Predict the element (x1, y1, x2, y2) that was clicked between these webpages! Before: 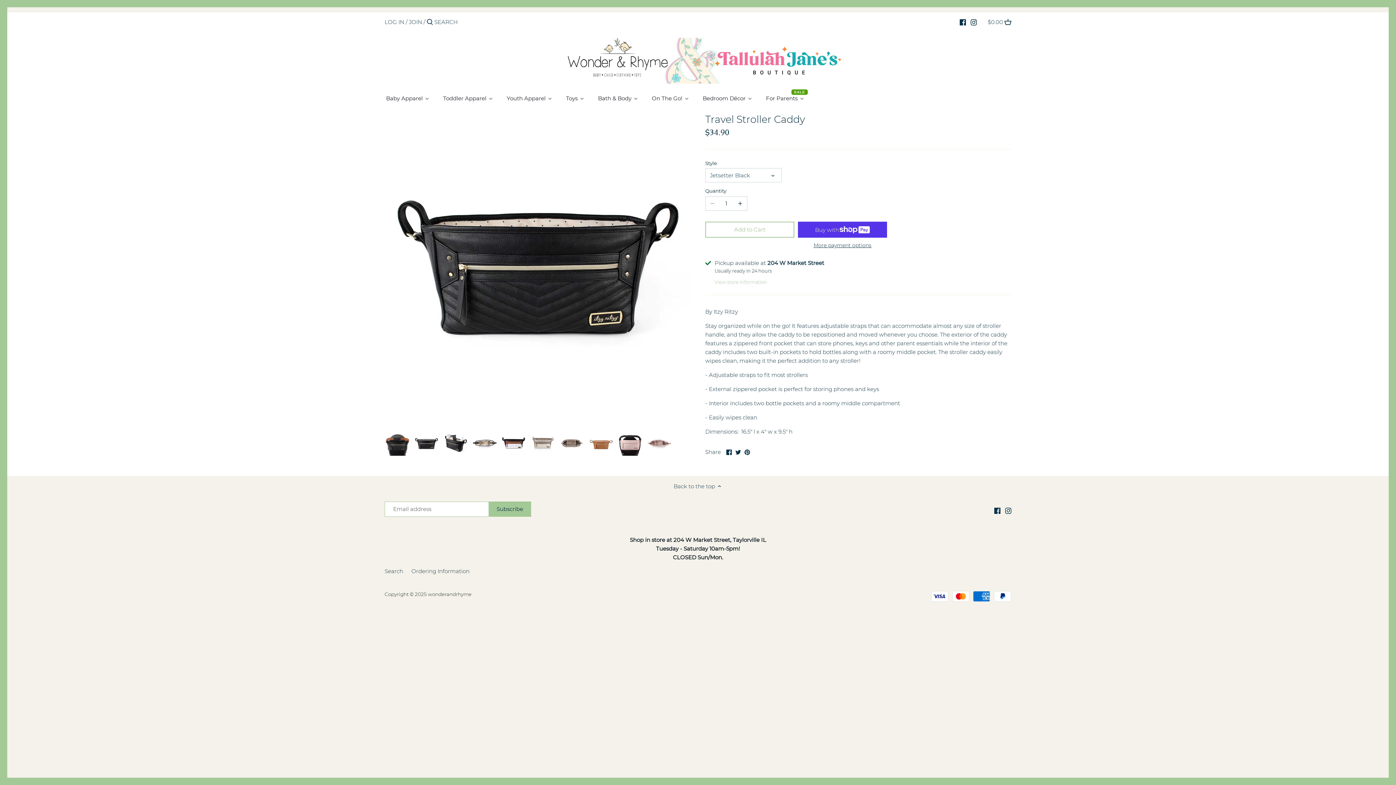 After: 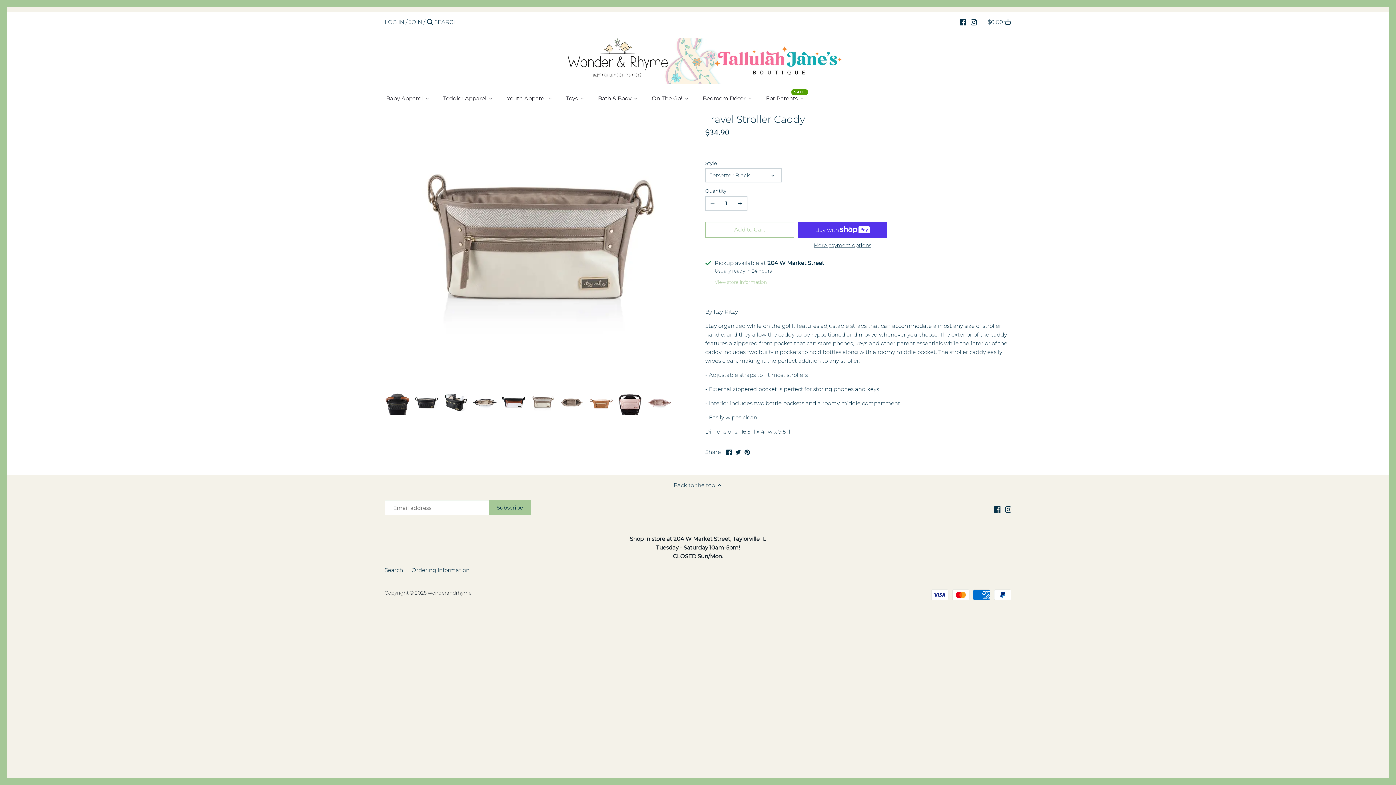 Action: label: Select thumbnail bbox: (530, 430, 555, 456)